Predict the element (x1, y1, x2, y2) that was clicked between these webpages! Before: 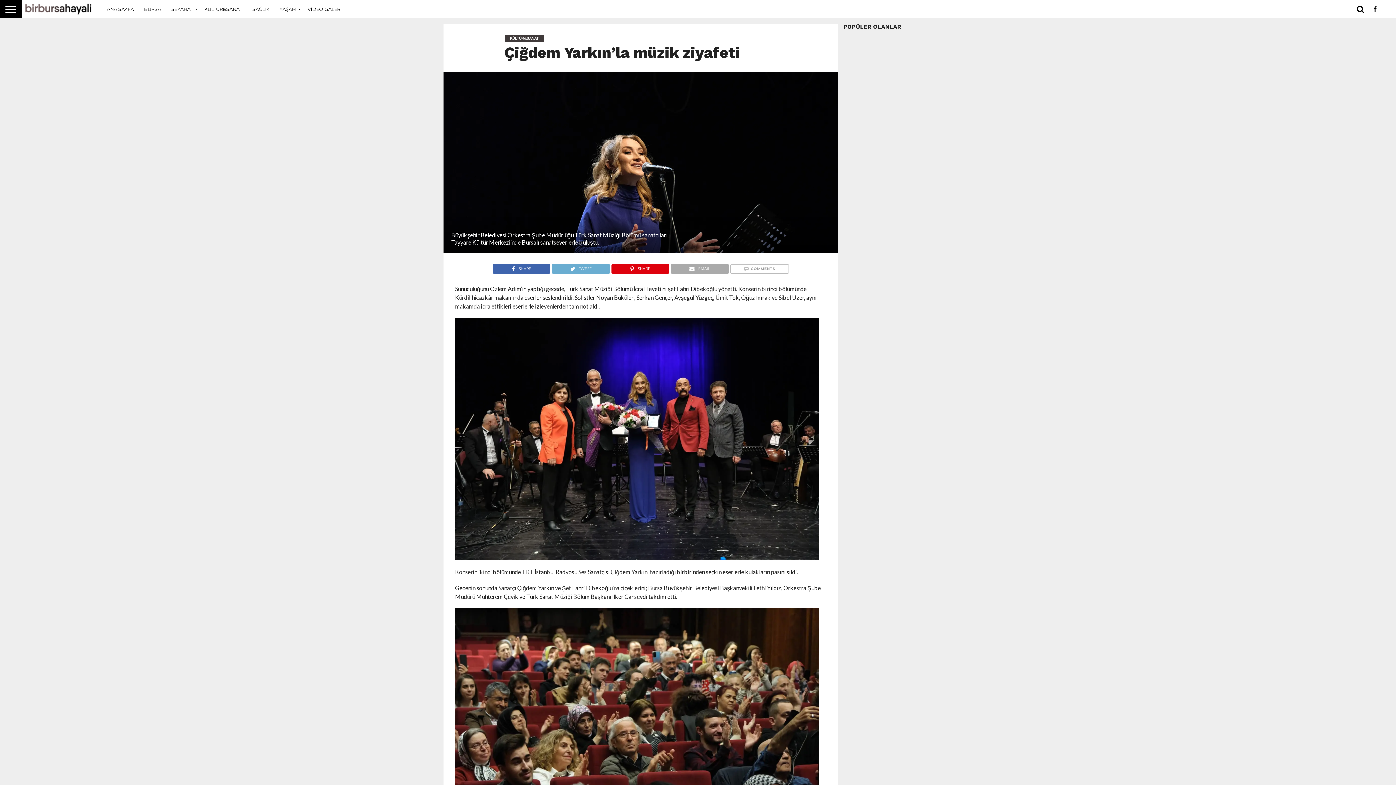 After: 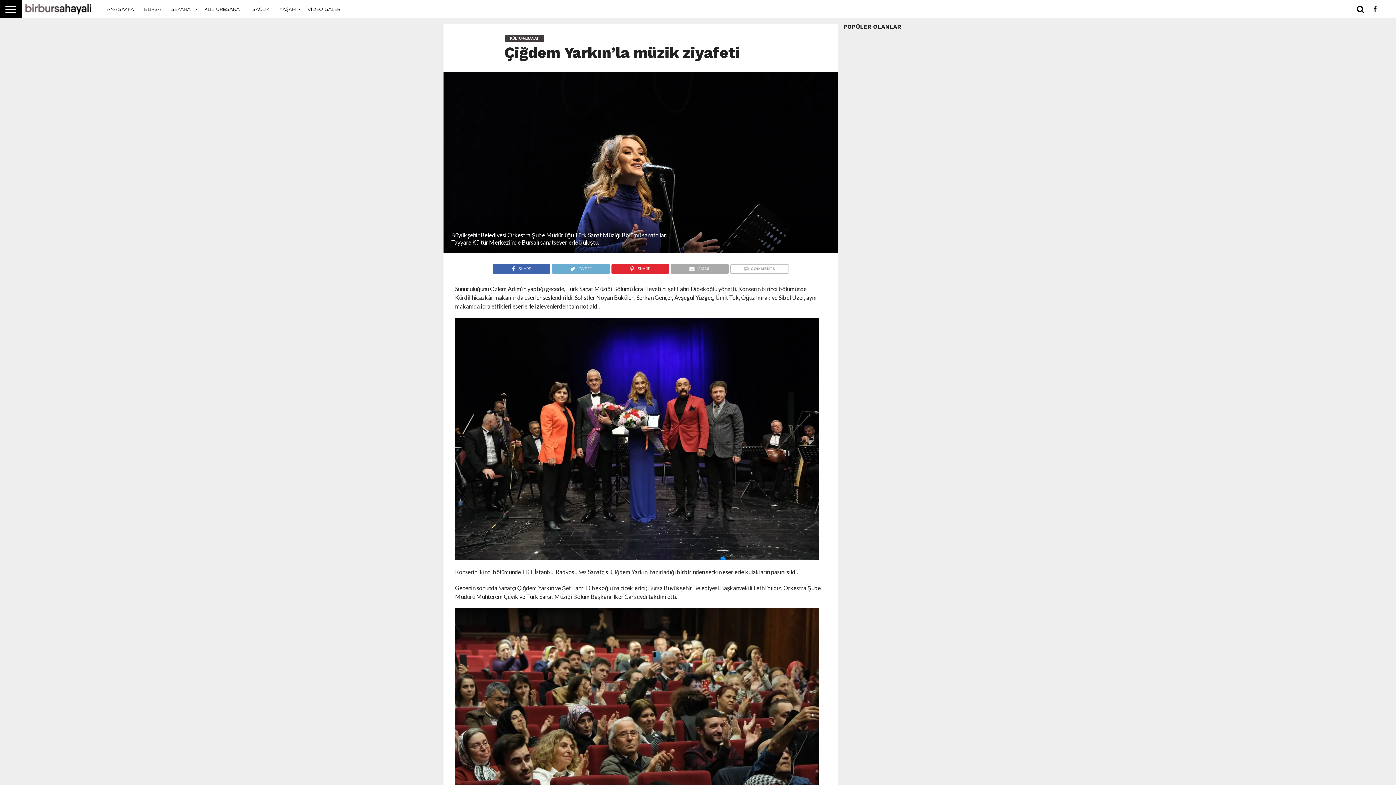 Action: label: SHARE bbox: (611, 263, 669, 270)